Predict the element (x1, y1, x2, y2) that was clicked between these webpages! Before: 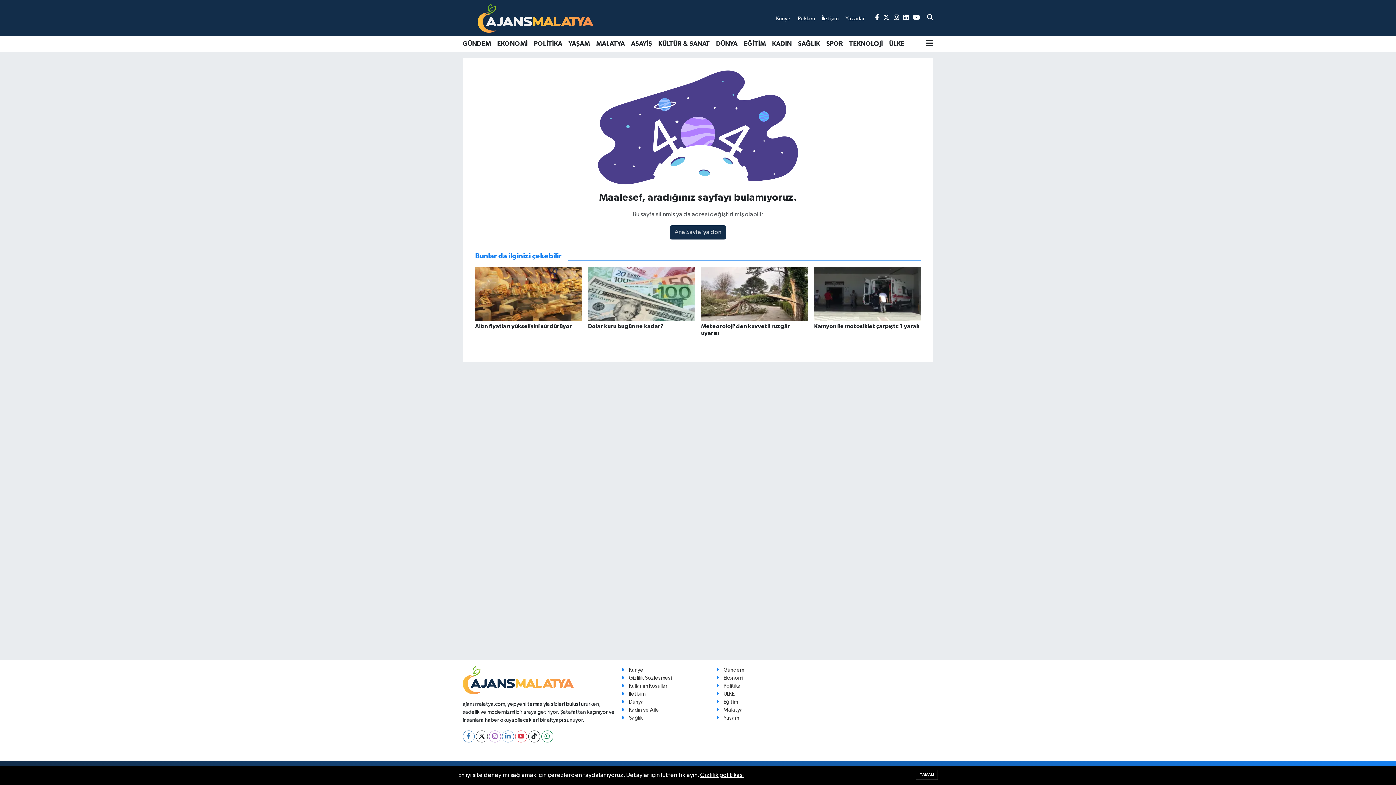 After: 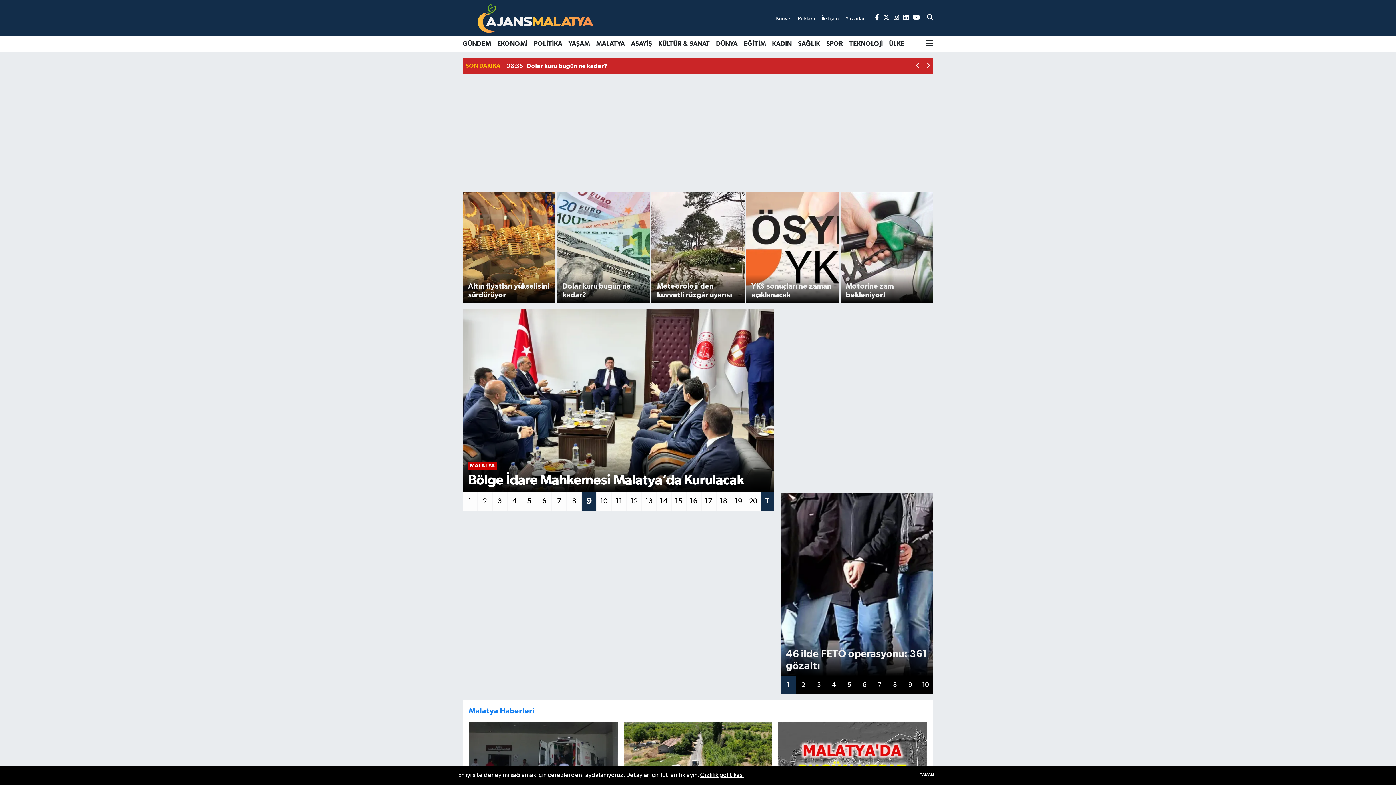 Action: bbox: (669, 225, 726, 239) label: Ana Sayfa'ya dön